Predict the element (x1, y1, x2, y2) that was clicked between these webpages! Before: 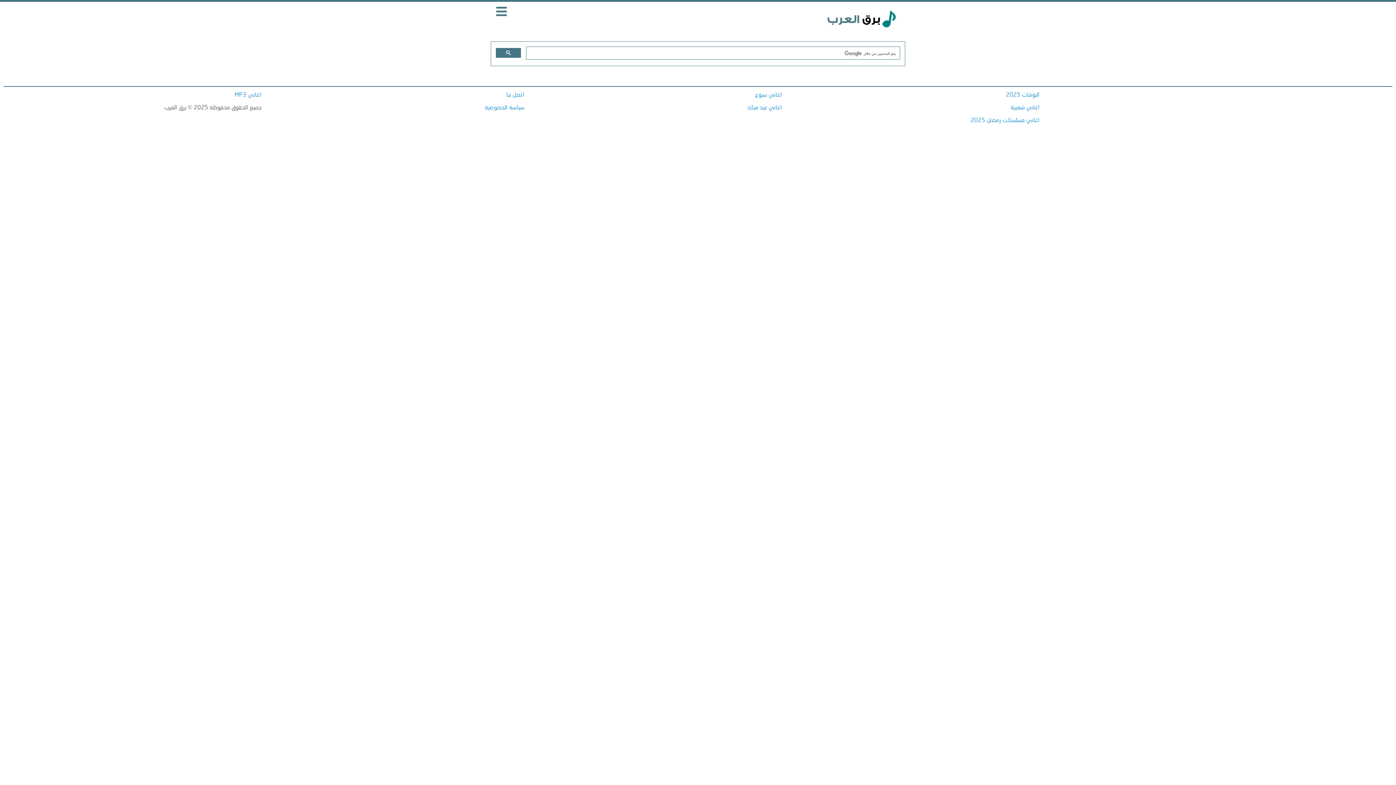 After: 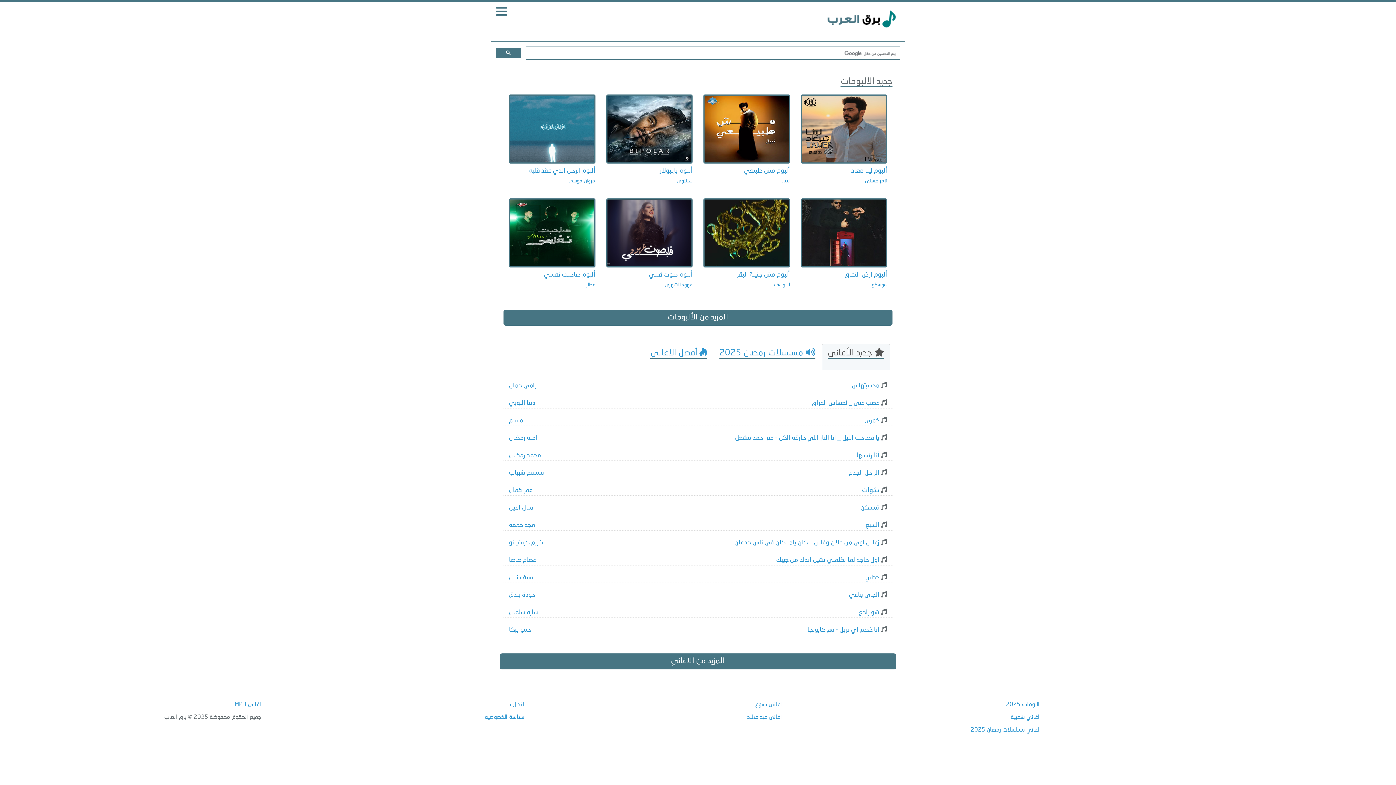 Action: bbox: (234, 92, 261, 98) label: اغاني MP3